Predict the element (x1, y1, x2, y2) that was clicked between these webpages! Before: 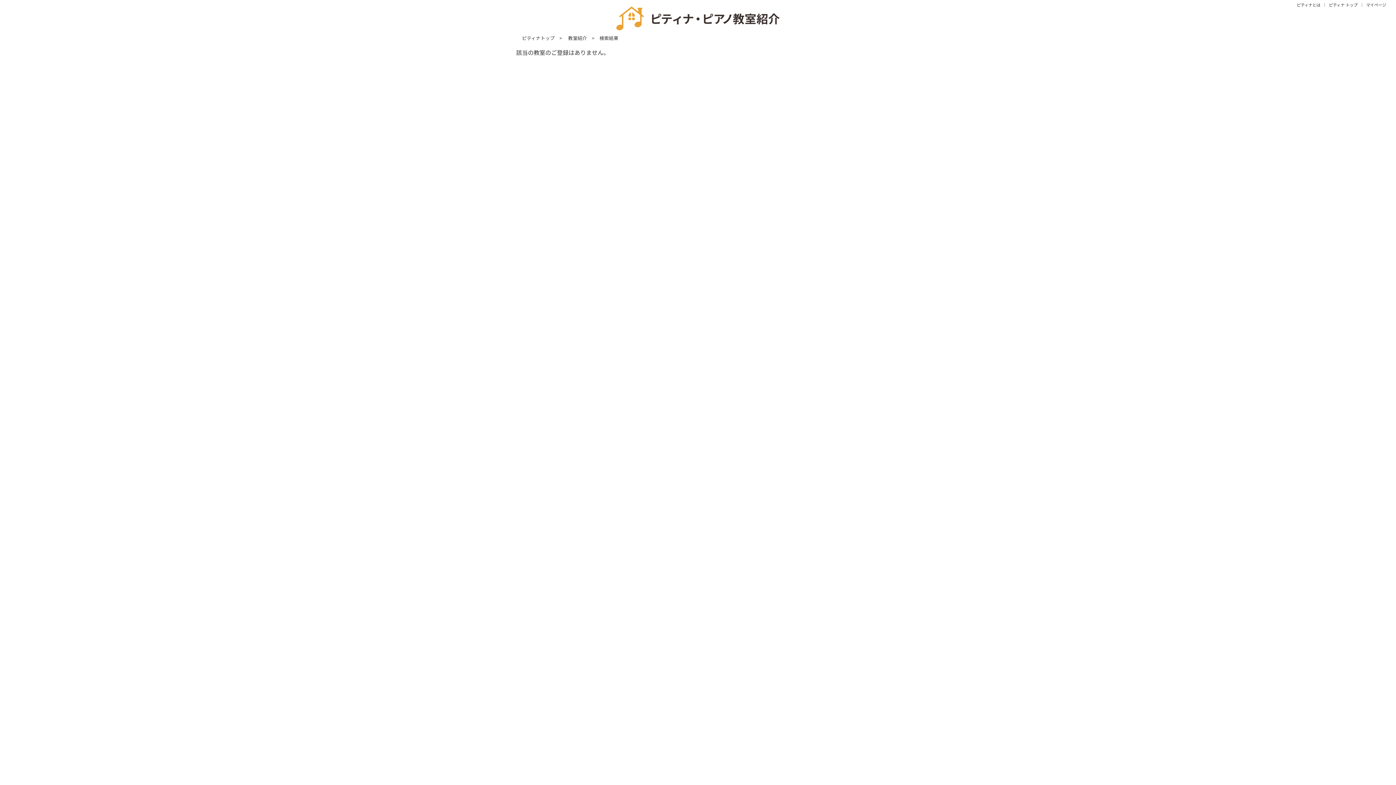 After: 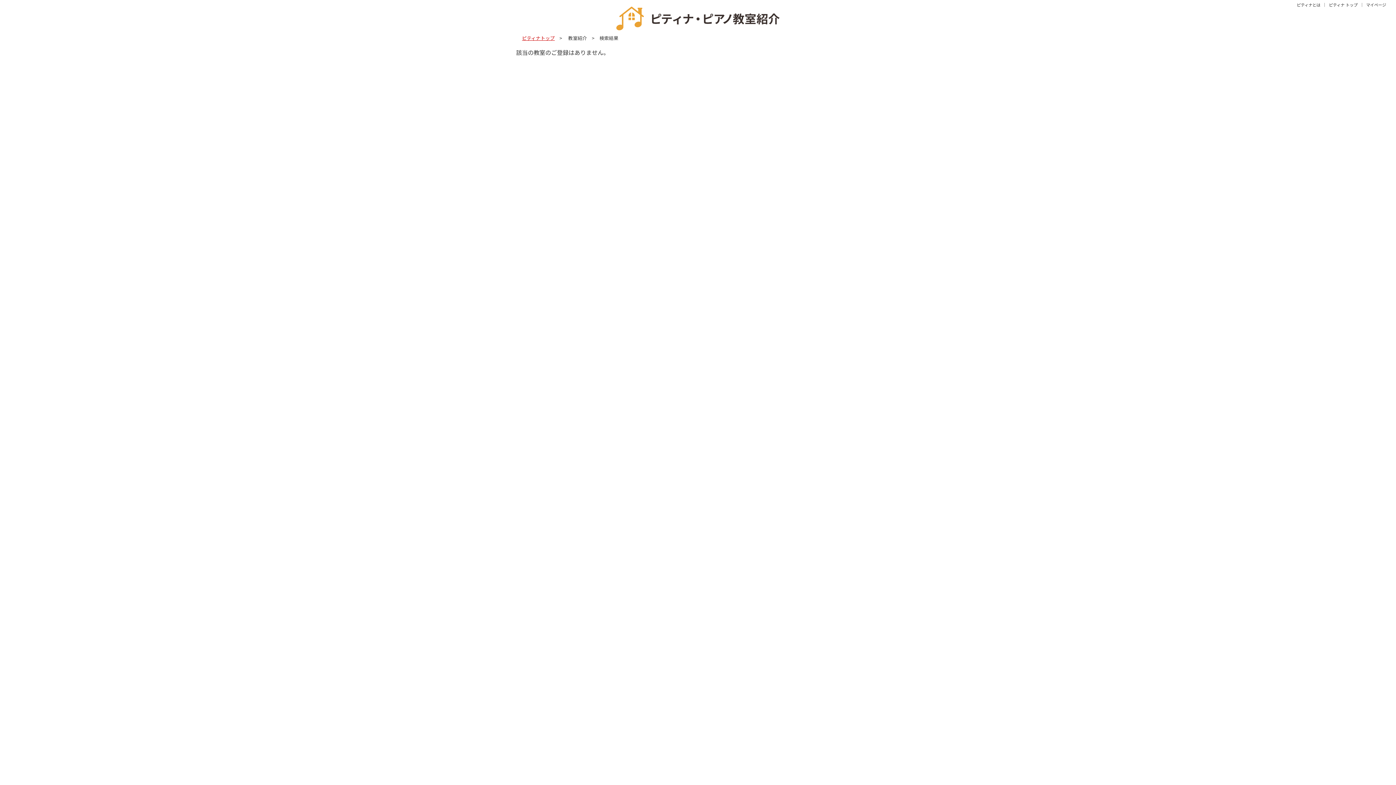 Action: label: ピティナトップ bbox: (522, 34, 554, 41)